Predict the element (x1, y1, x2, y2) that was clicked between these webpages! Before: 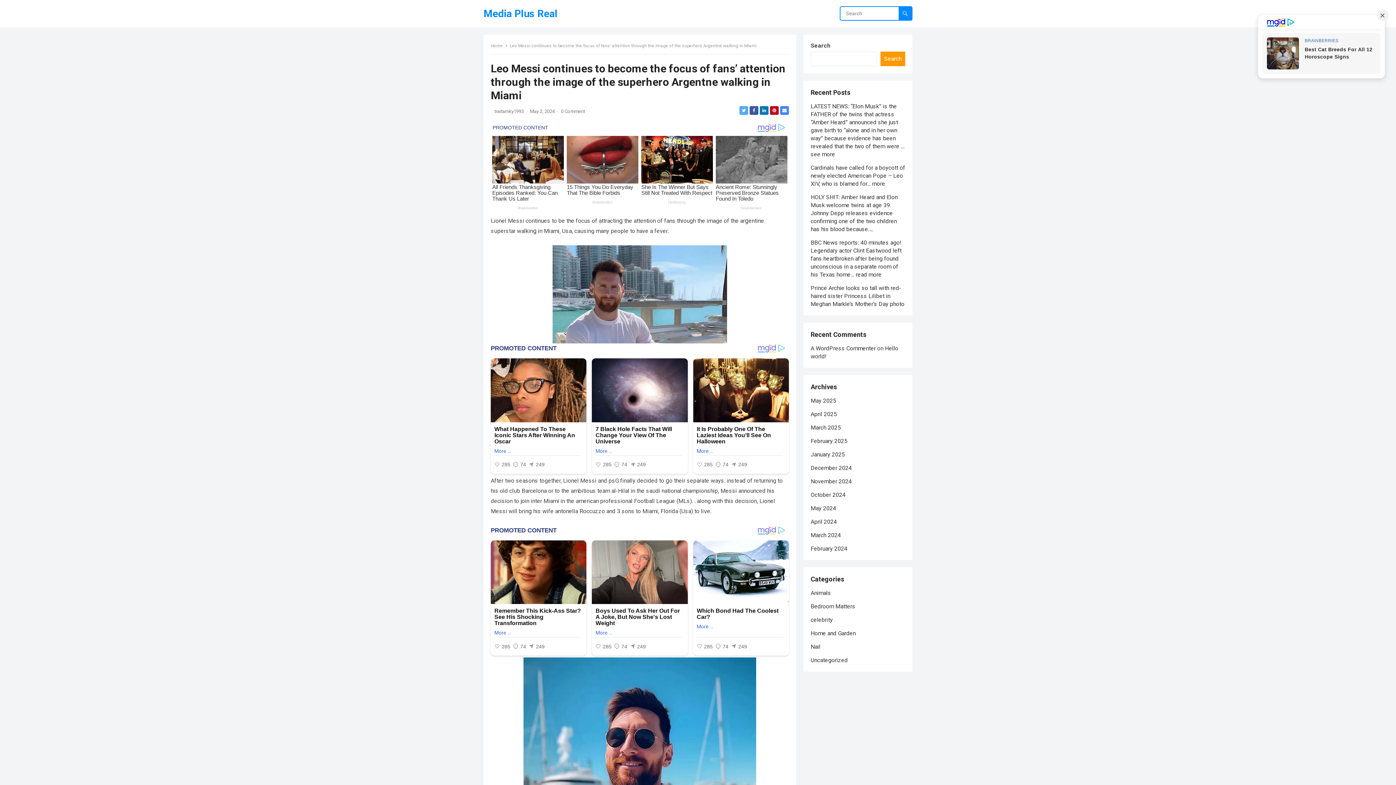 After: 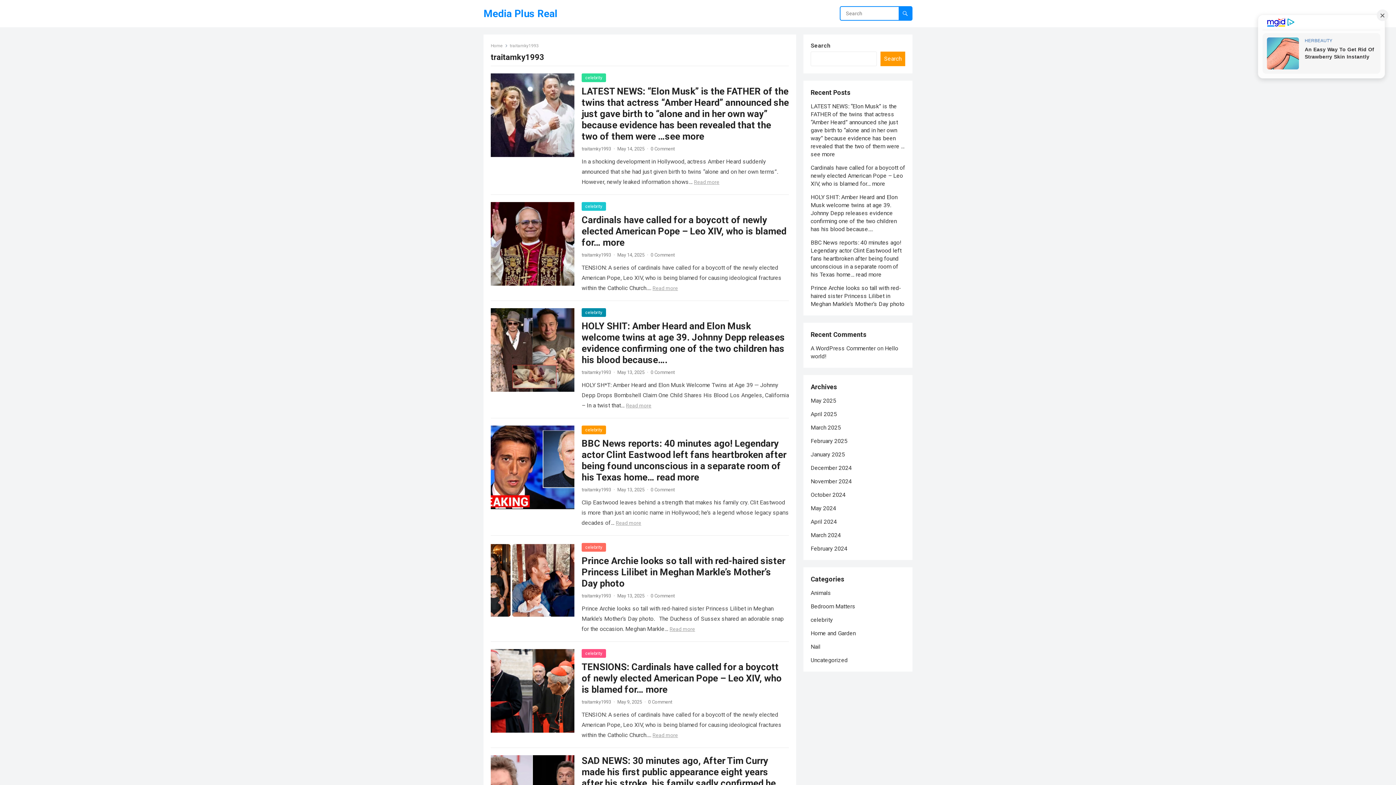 Action: label: traitamky1993 bbox: (494, 108, 524, 114)